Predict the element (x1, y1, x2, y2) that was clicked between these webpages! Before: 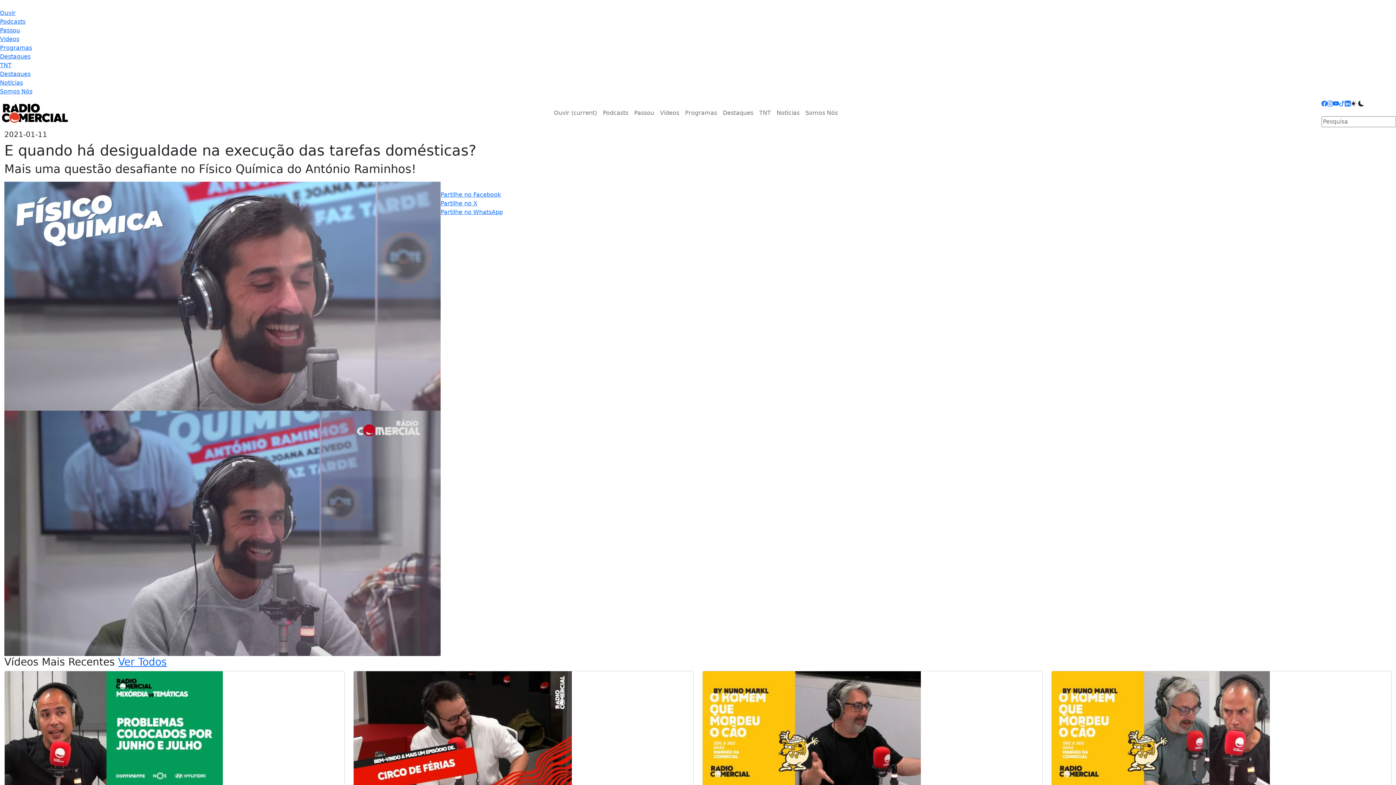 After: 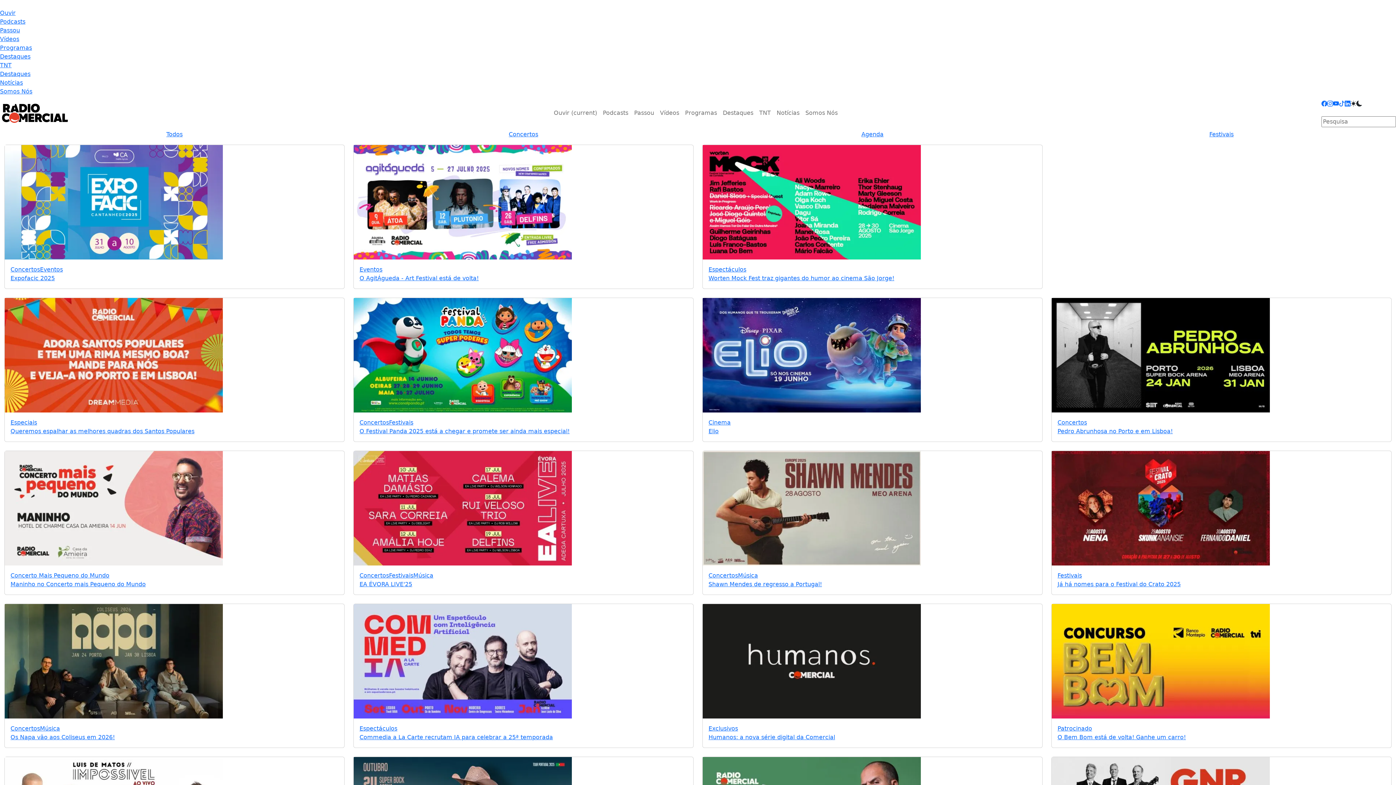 Action: label: Destaques bbox: (0, 53, 30, 60)